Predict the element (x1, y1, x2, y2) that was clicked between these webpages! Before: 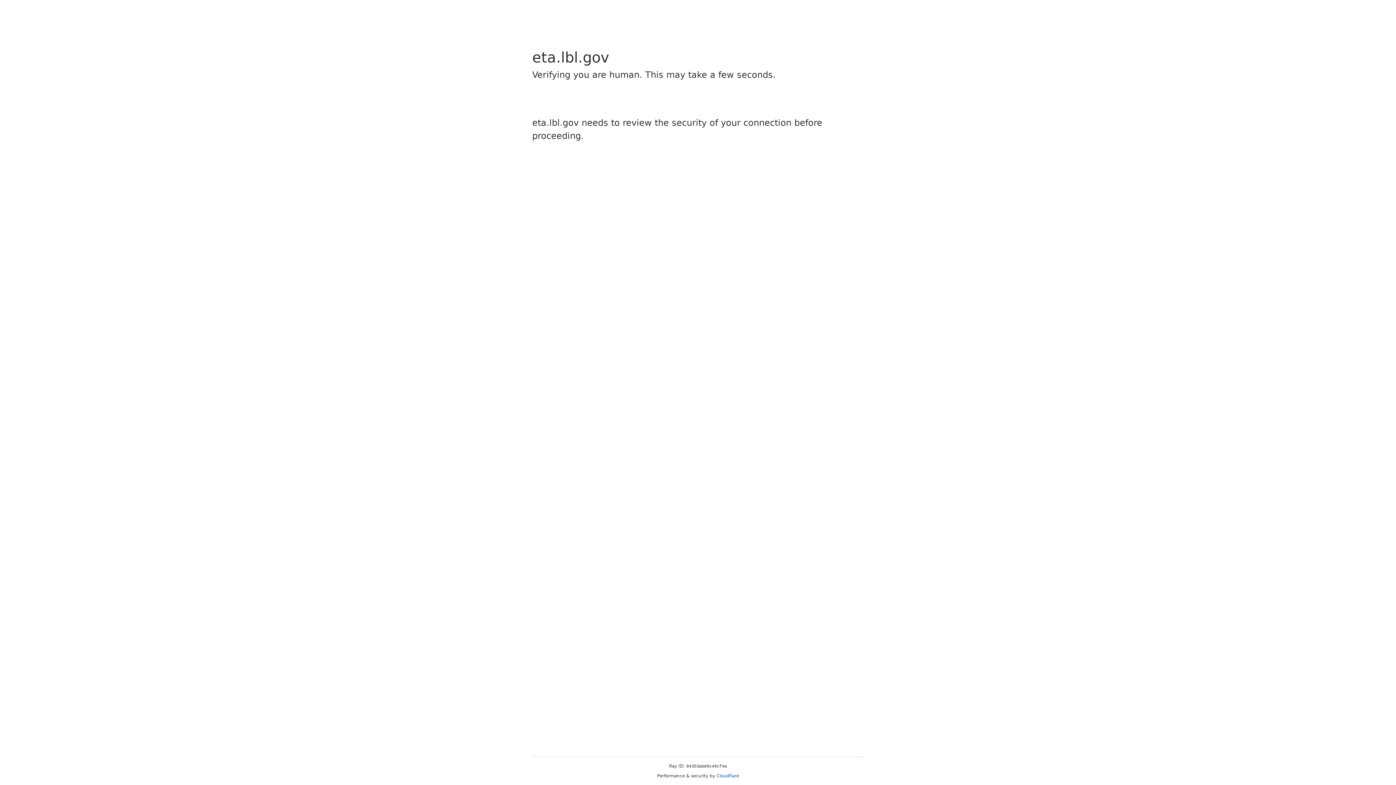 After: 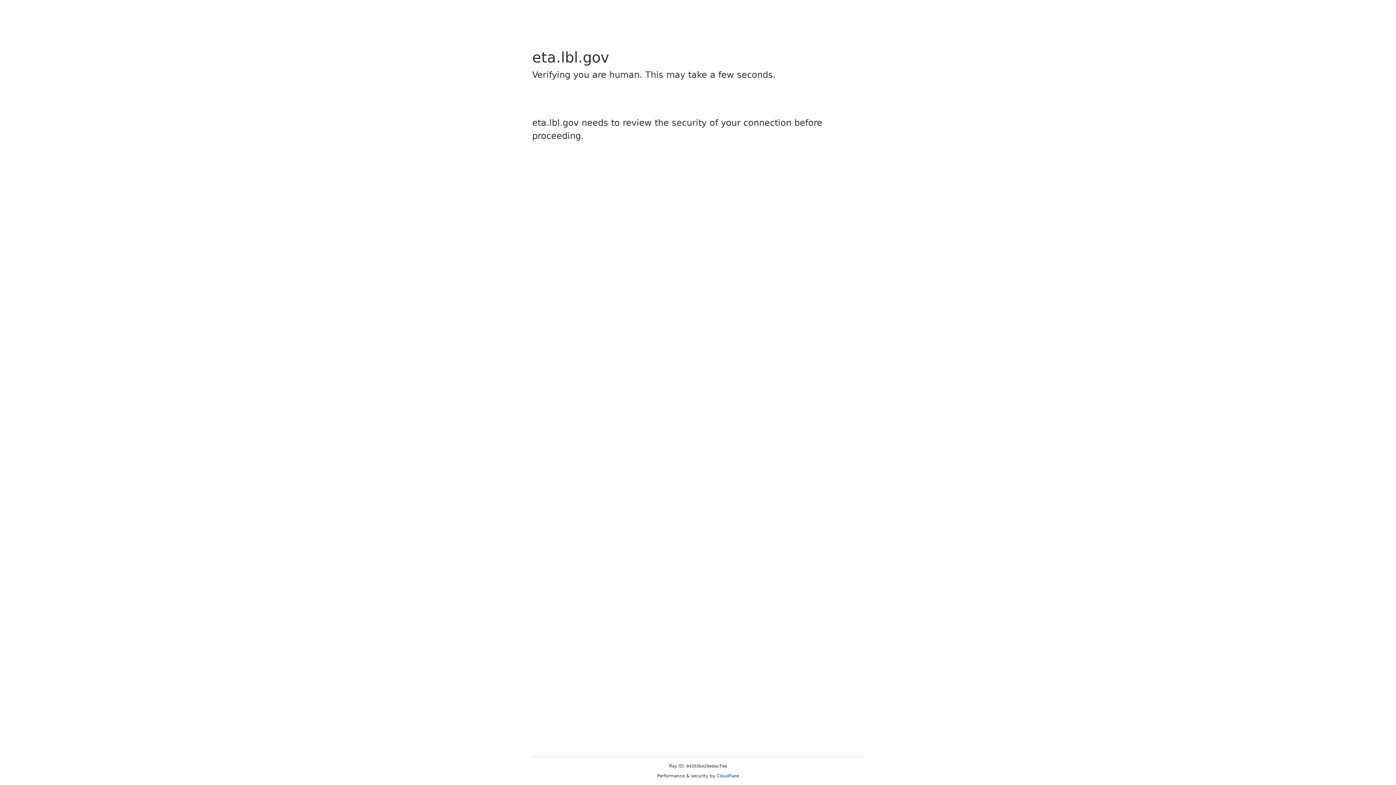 Action: bbox: (716, 773, 739, 778) label: Cloudflare